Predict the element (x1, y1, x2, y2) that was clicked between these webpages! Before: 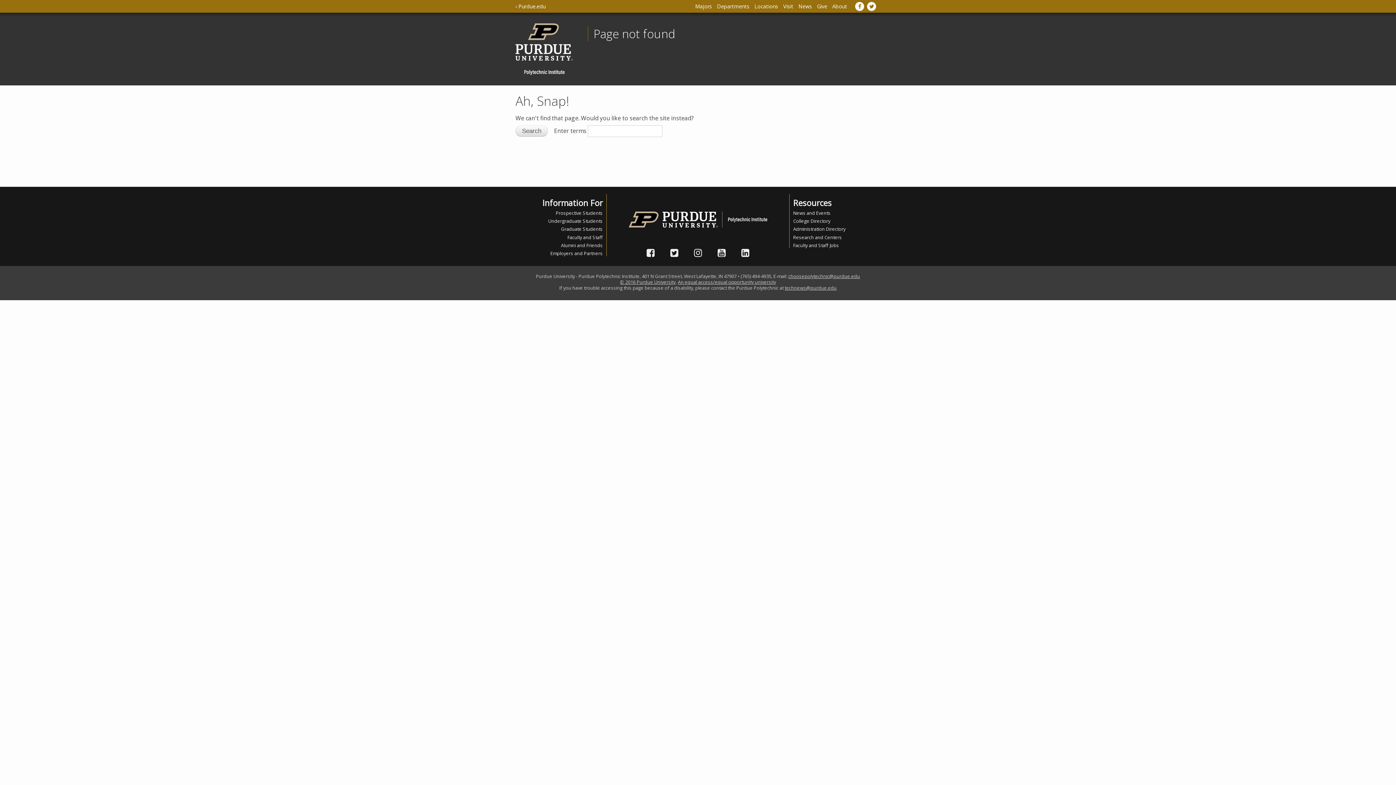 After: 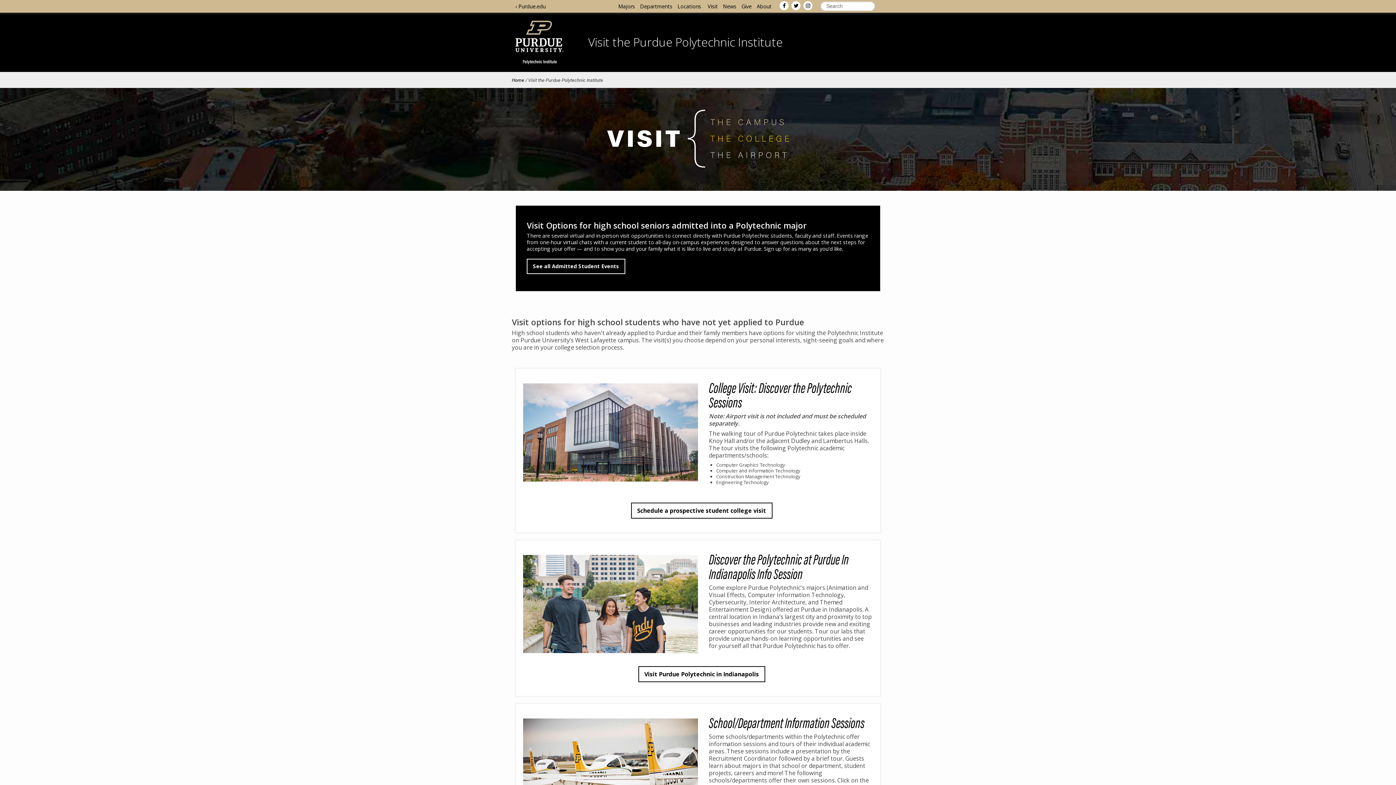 Action: label: Visit bbox: (783, 2, 797, 9)